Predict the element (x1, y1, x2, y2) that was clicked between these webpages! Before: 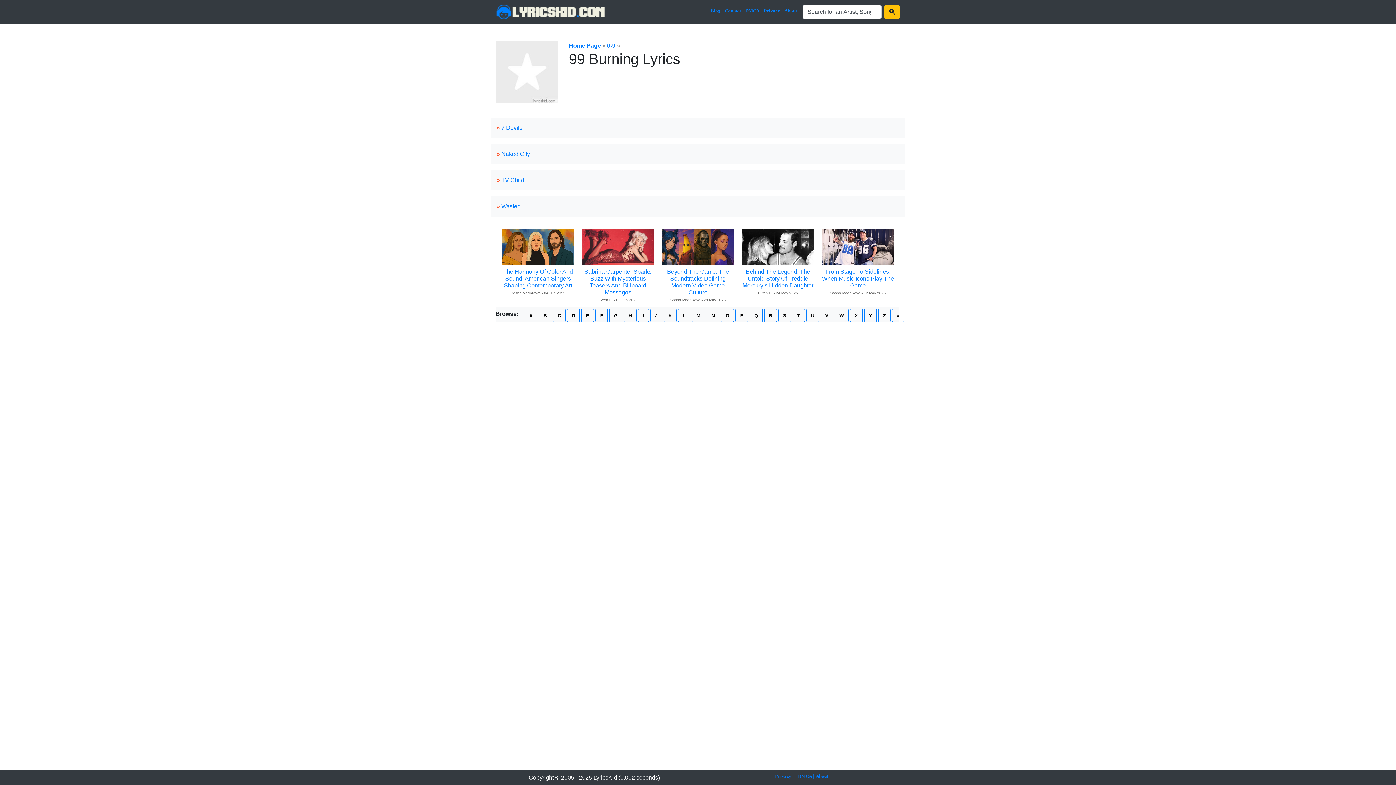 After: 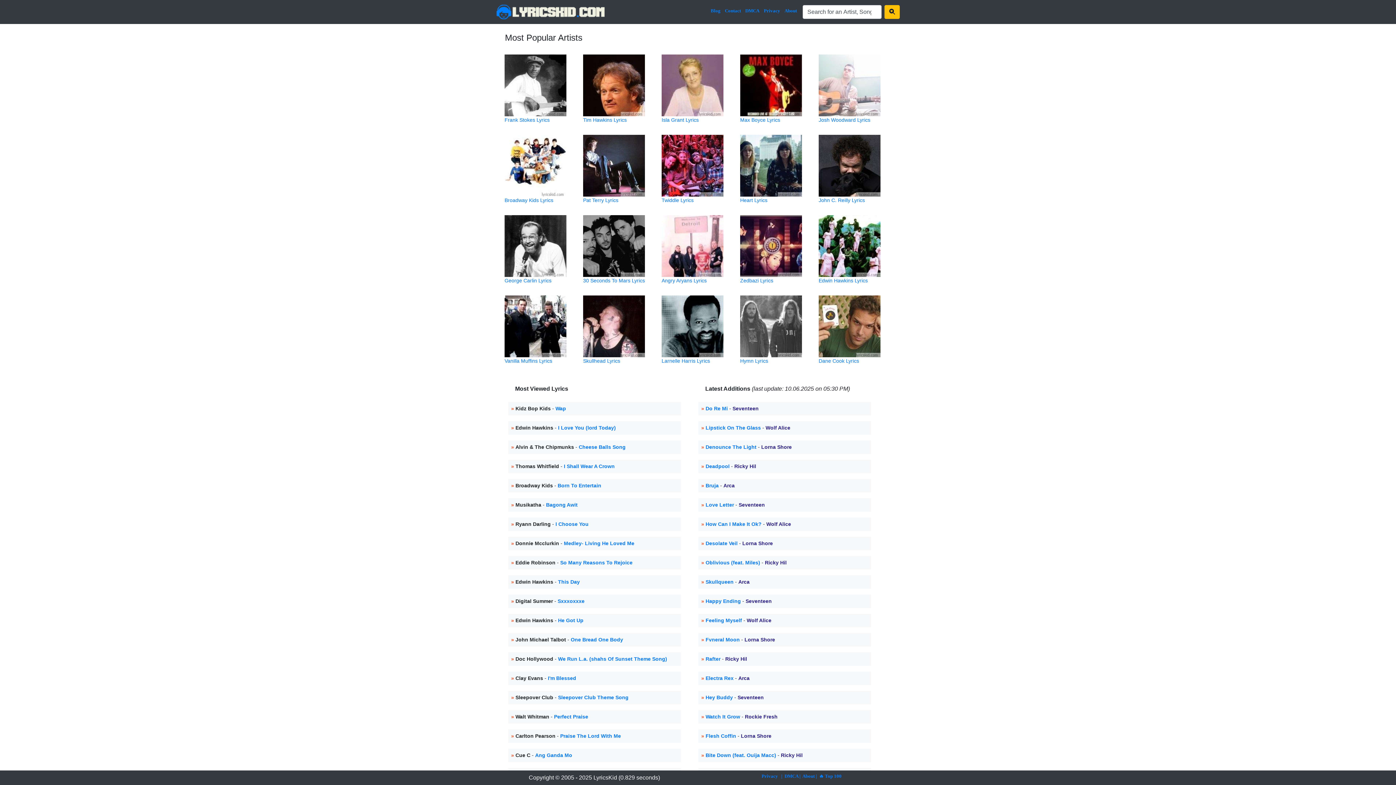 Action: bbox: (496, 2, 605, 21)